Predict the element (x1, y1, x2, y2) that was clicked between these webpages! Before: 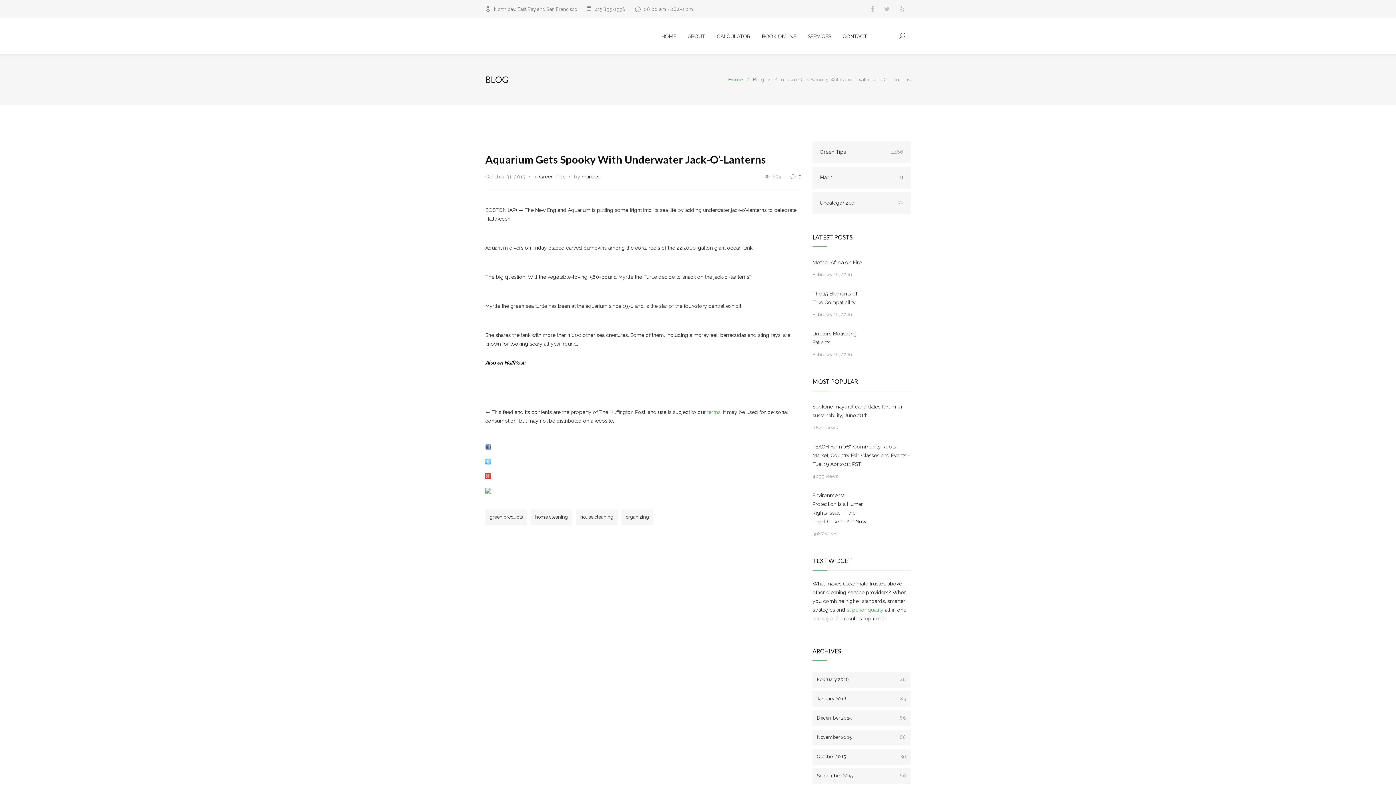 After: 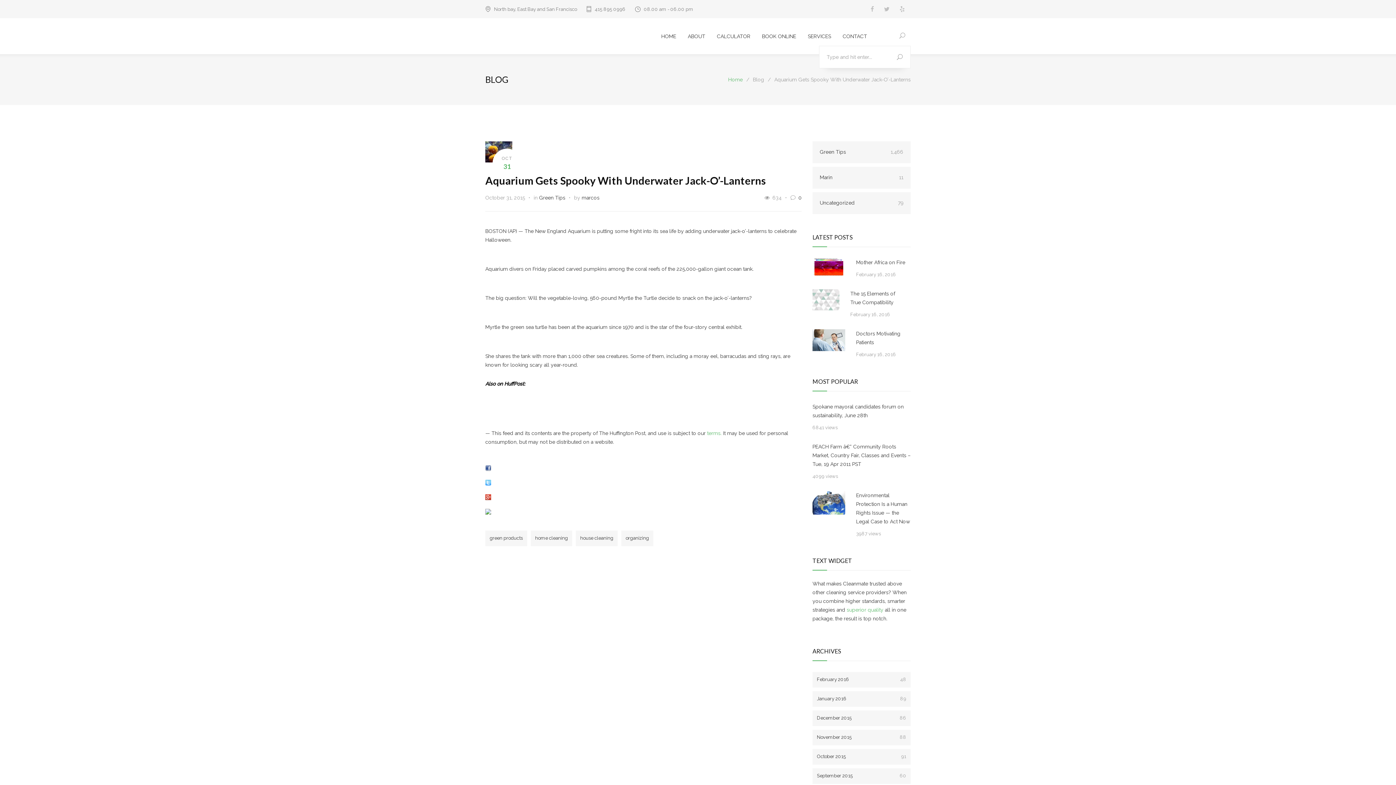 Action: bbox: (894, 27, 910, 43)